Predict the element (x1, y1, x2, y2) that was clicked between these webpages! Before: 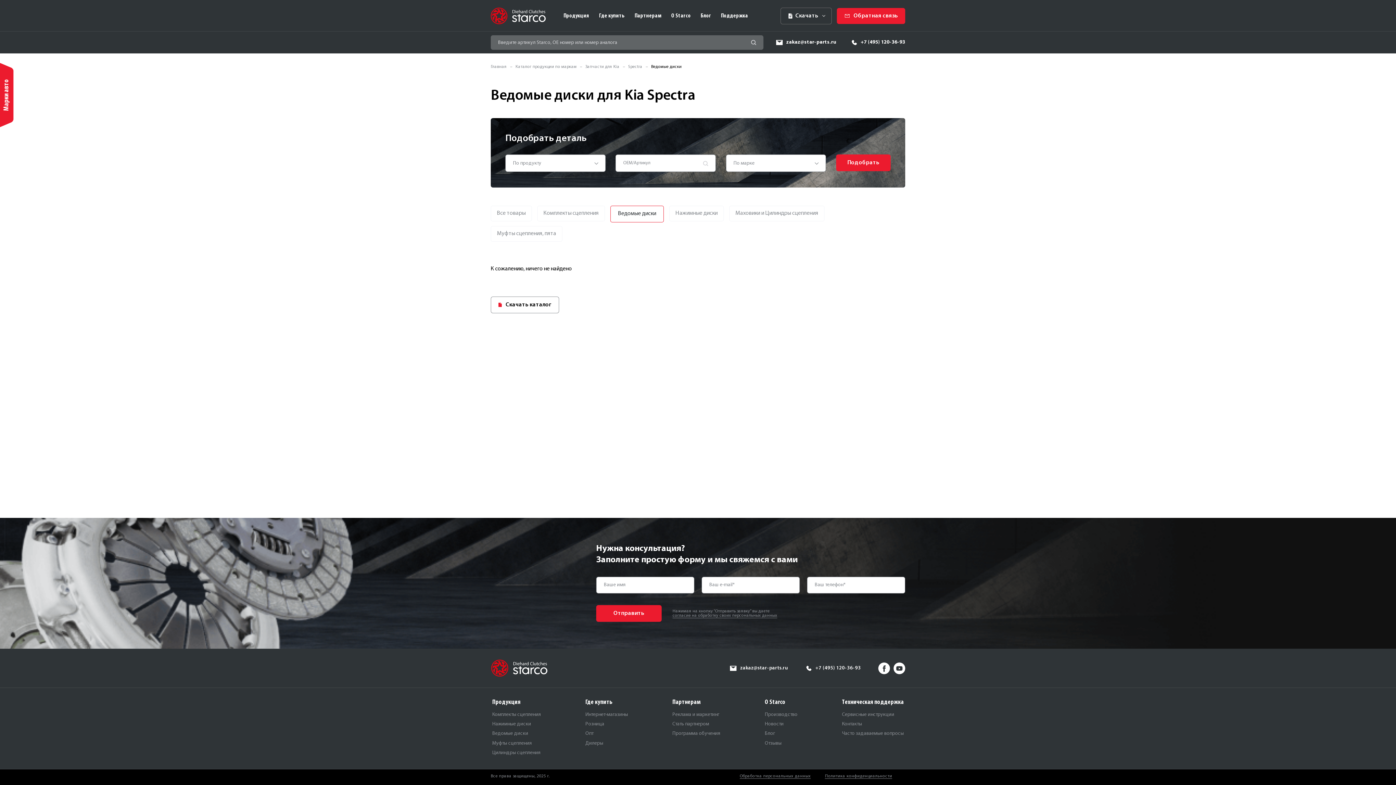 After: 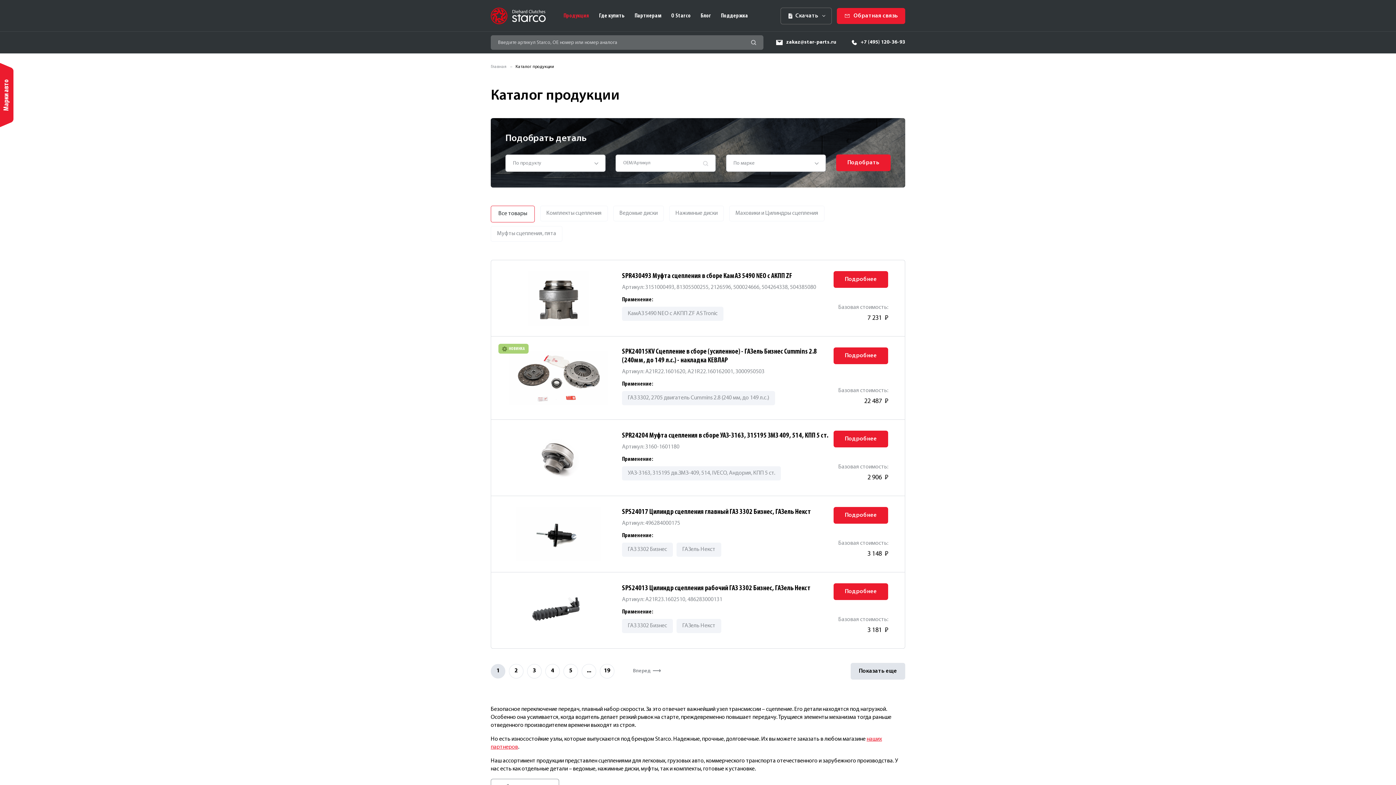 Action: bbox: (563, 9, 589, 22) label: Продукция